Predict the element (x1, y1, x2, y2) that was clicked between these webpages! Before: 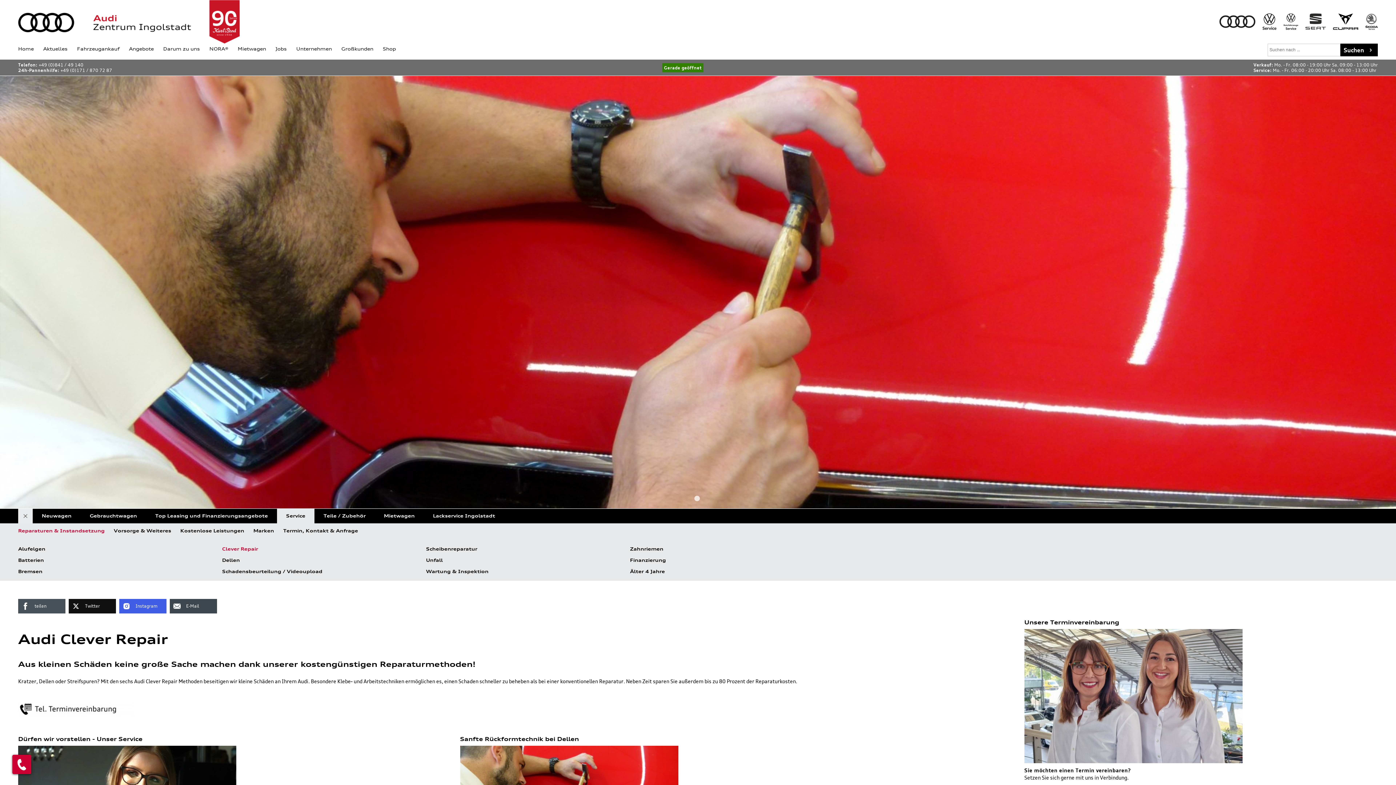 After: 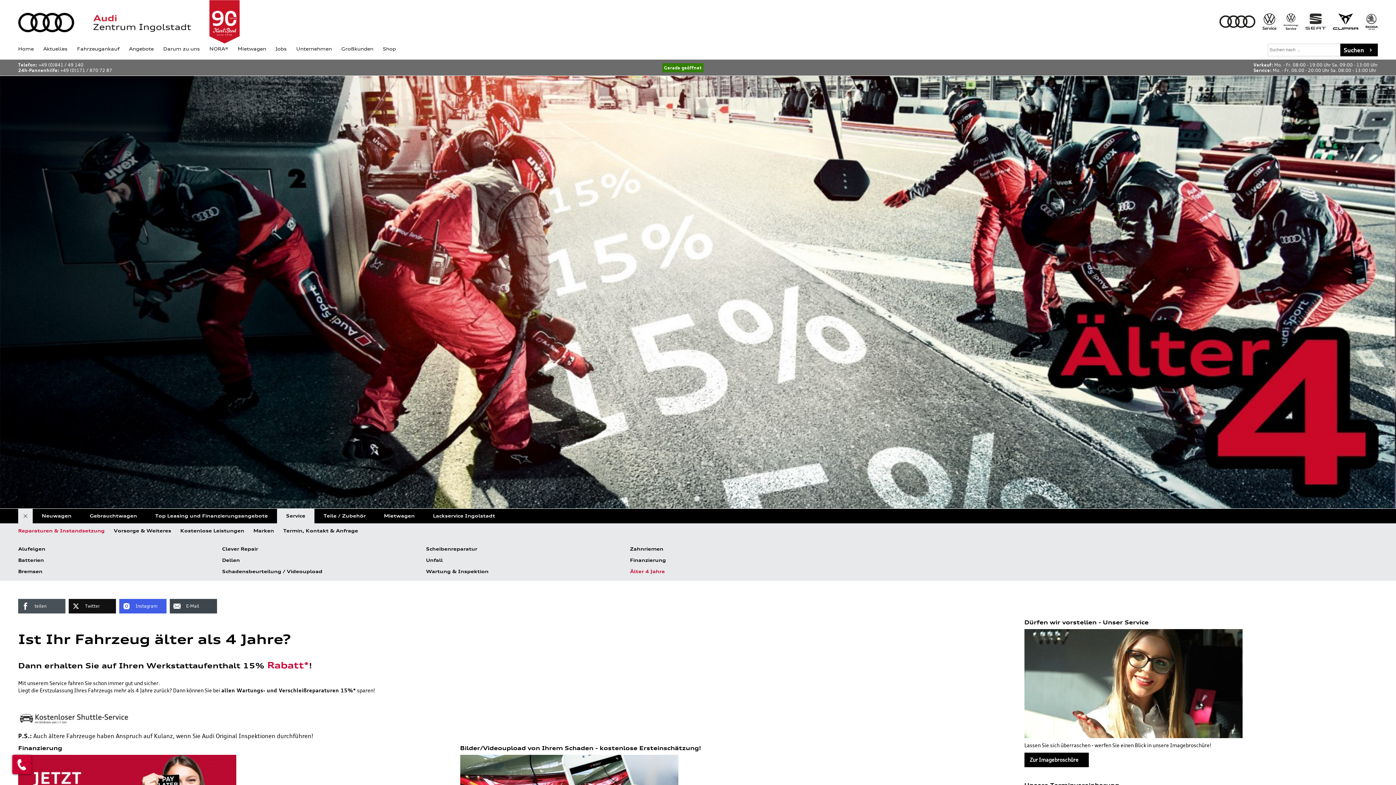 Action: bbox: (630, 566, 834, 577) label: Älter 4 Jahre